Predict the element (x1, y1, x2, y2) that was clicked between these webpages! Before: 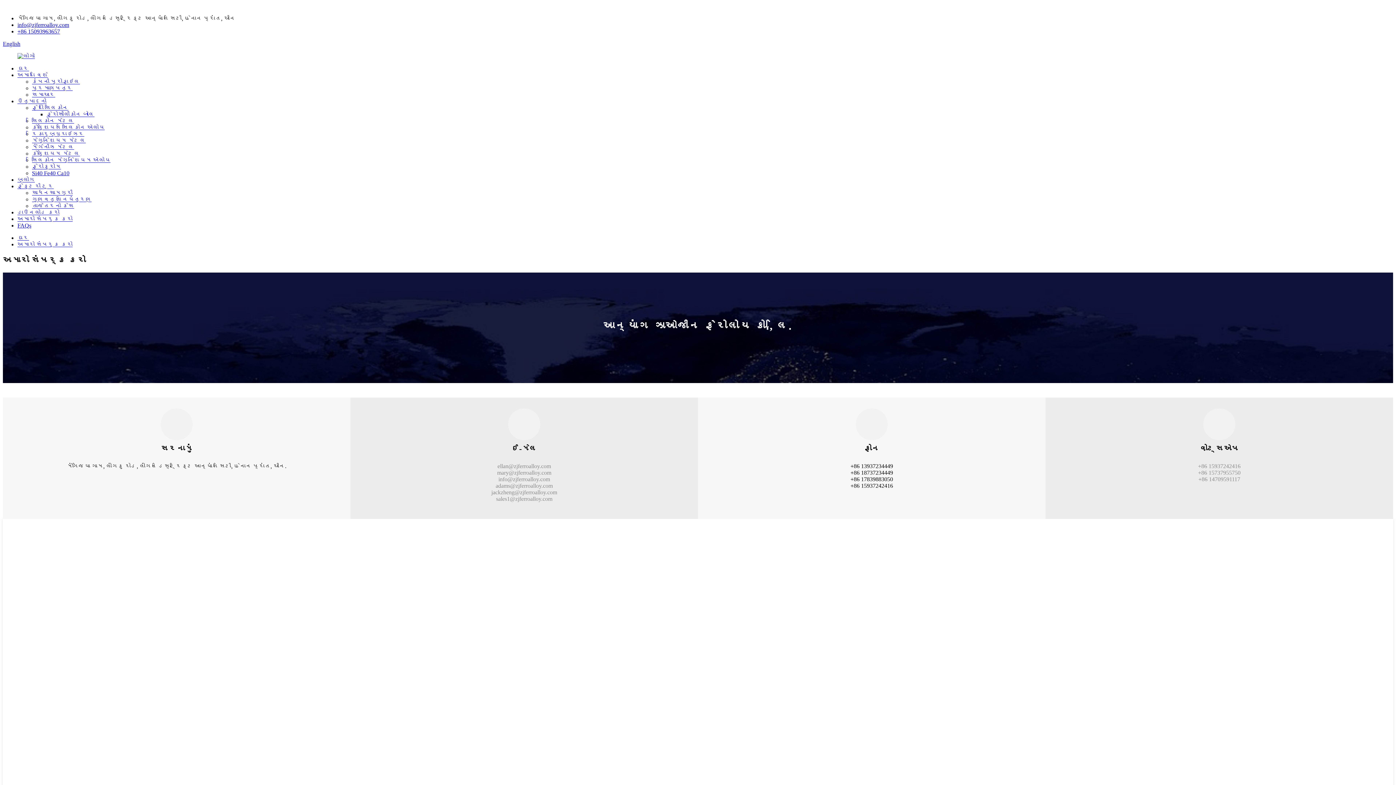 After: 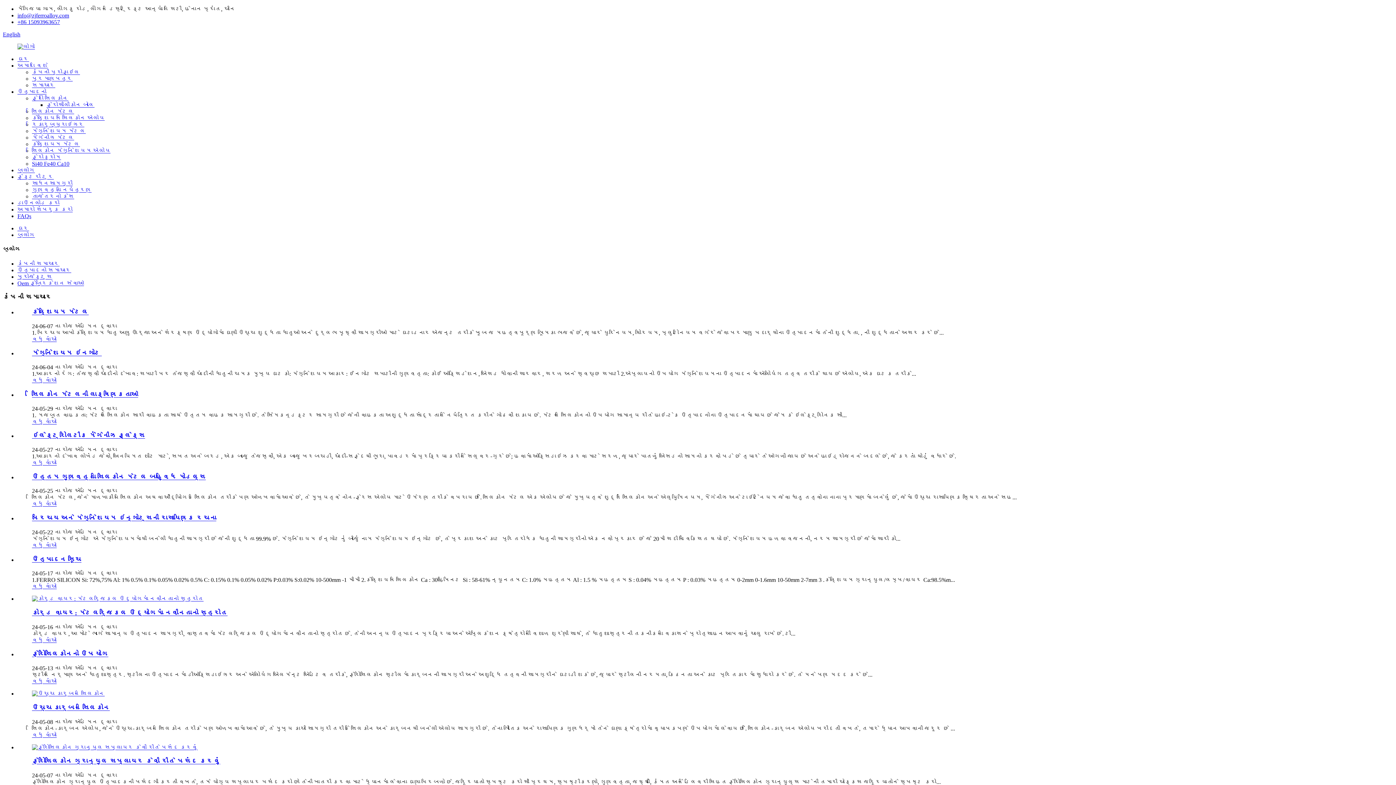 Action: bbox: (32, 91, 55, 97) label: સમાચાર